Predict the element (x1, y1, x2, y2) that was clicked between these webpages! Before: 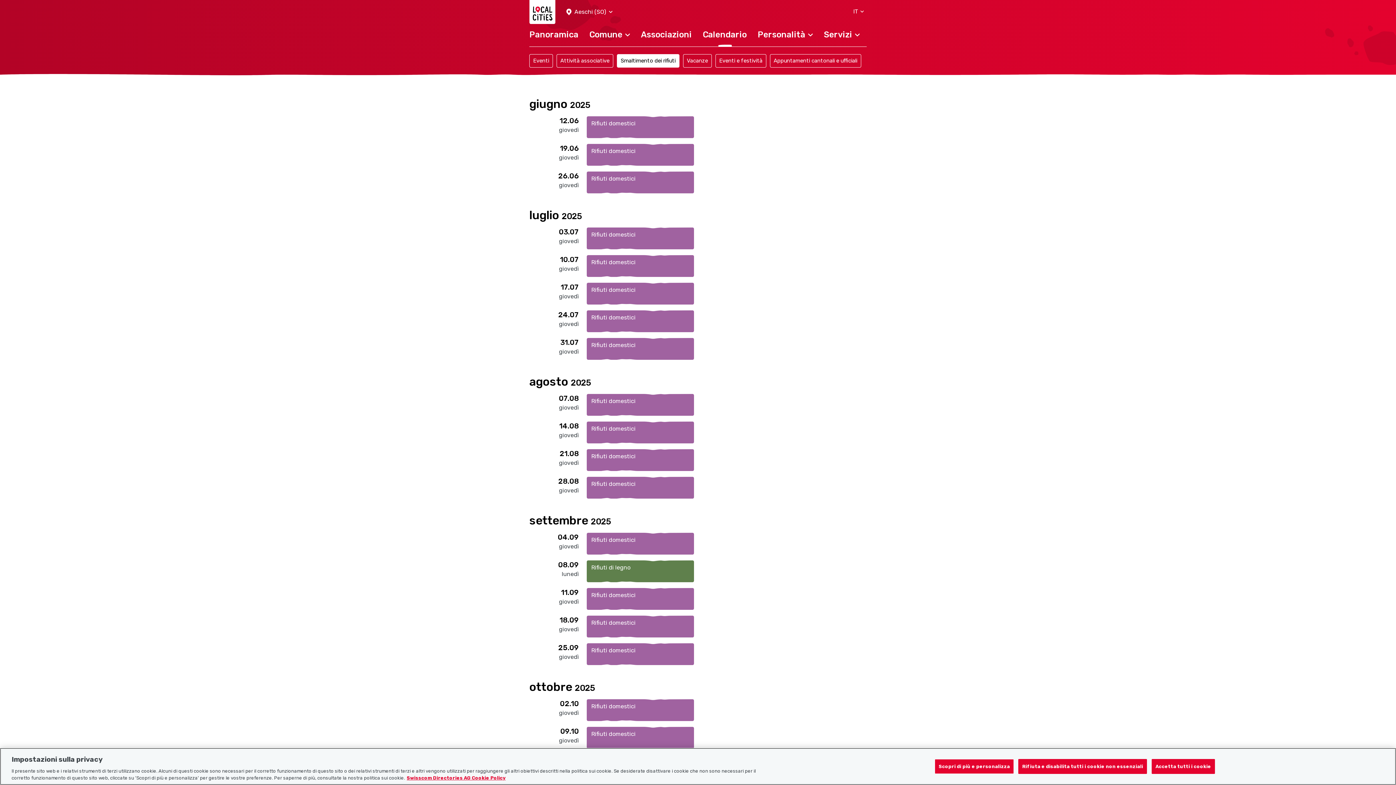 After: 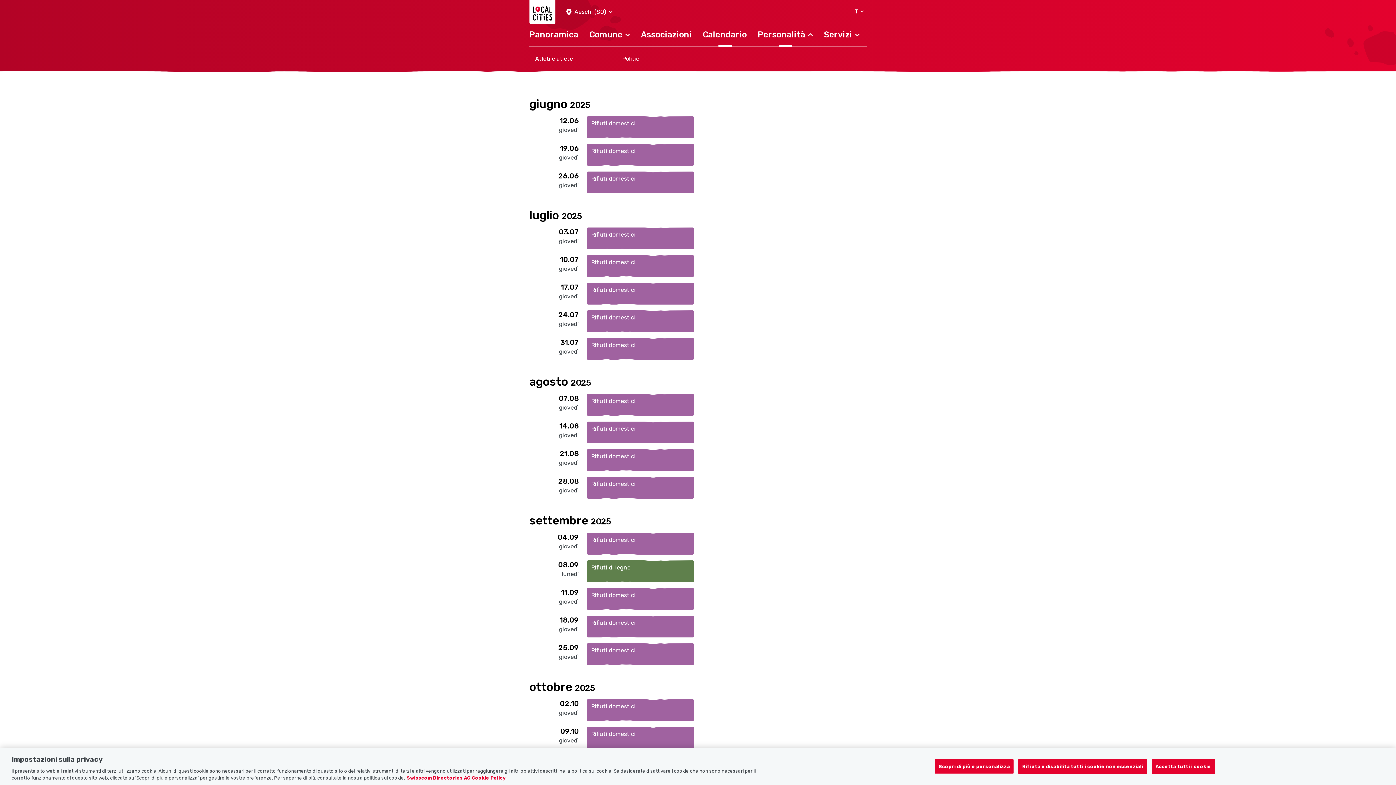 Action: label: Personalità bbox: (752, 26, 818, 50)